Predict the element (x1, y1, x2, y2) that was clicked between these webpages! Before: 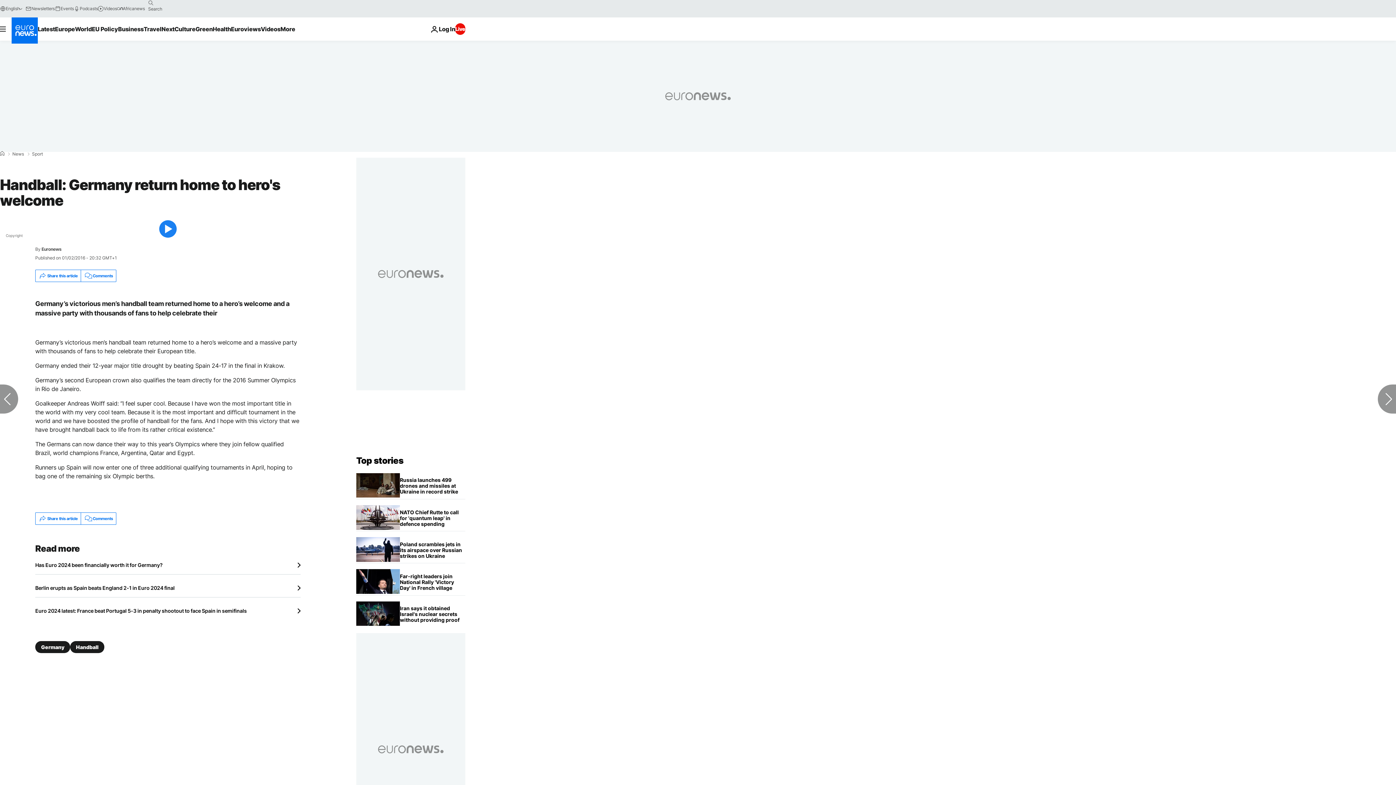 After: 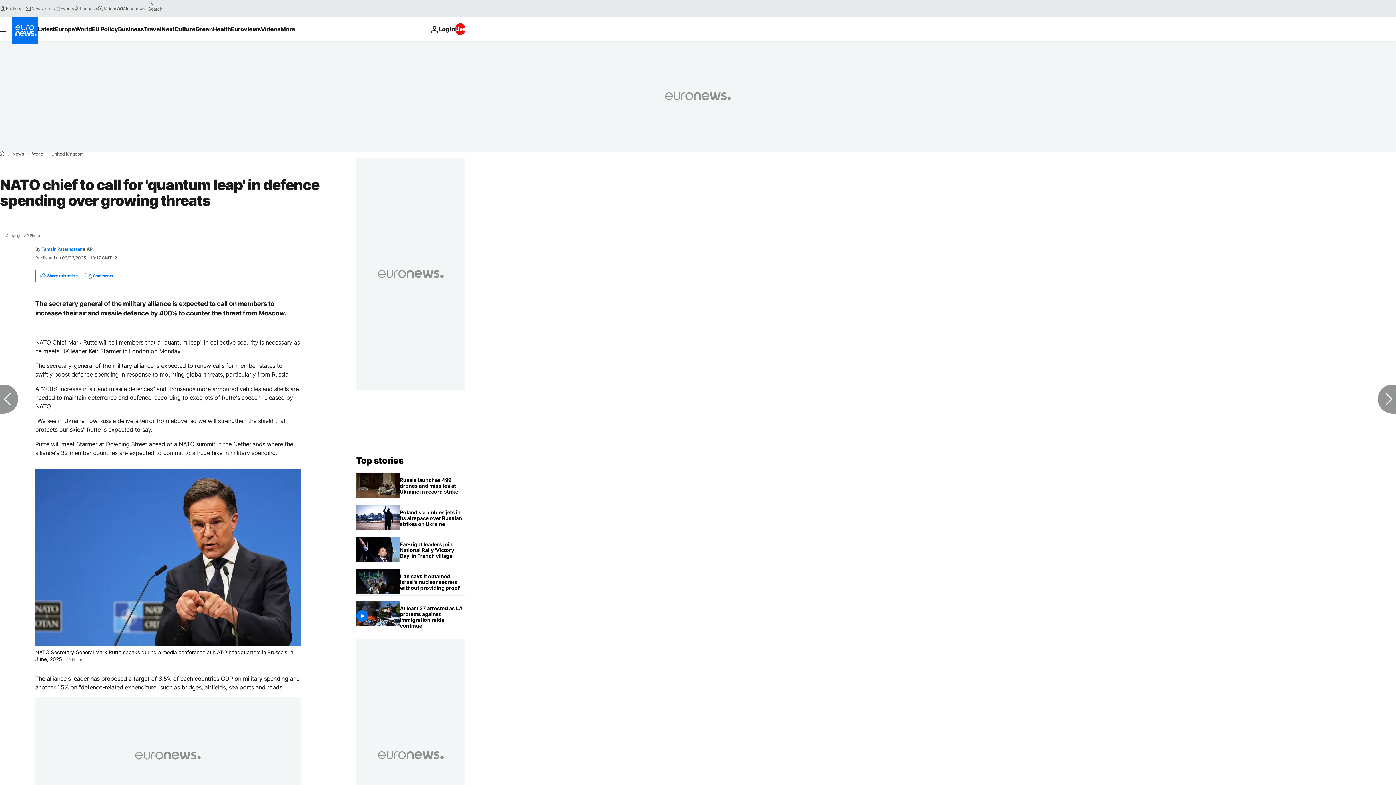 Action: label: NATO chief to call for 'quantum leap' in defence spending over growing threats bbox: (400, 505, 465, 531)